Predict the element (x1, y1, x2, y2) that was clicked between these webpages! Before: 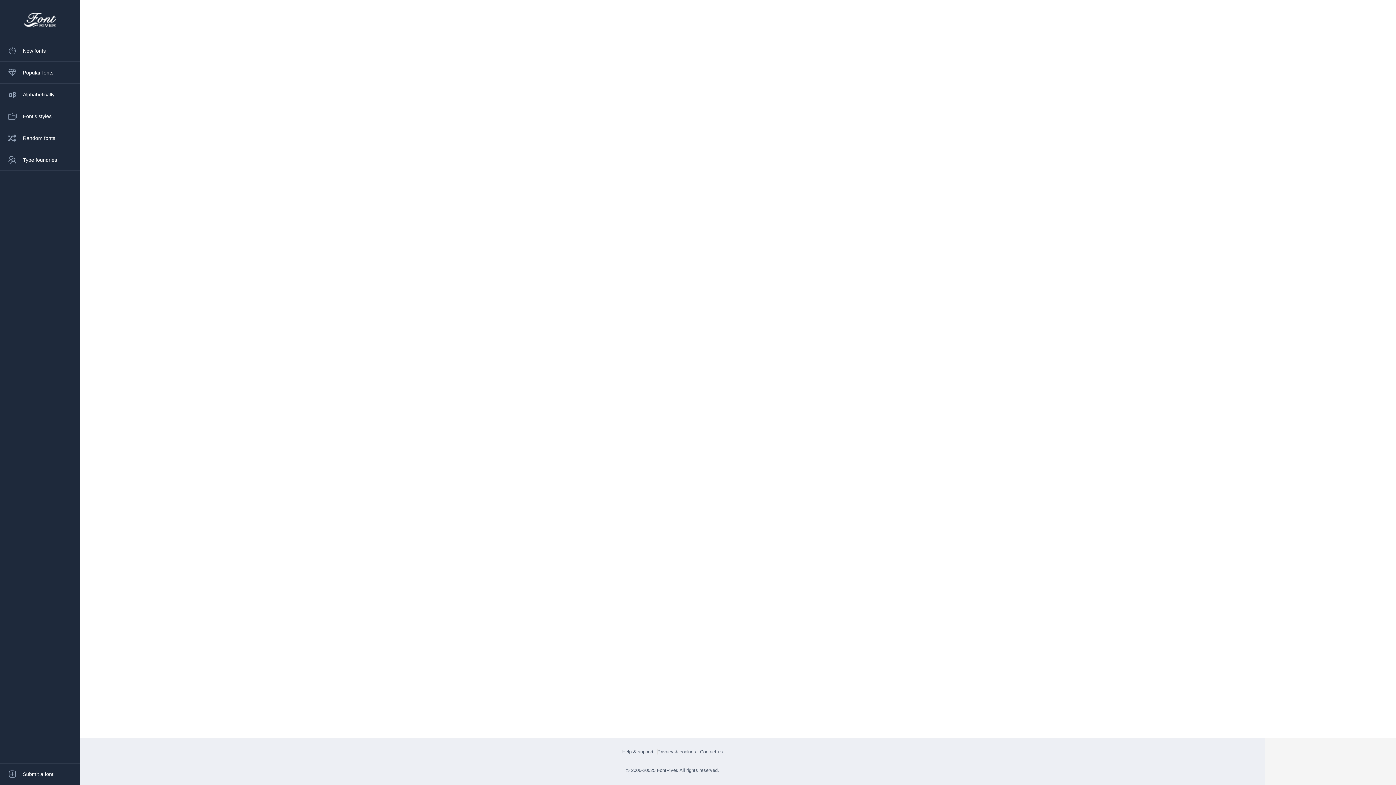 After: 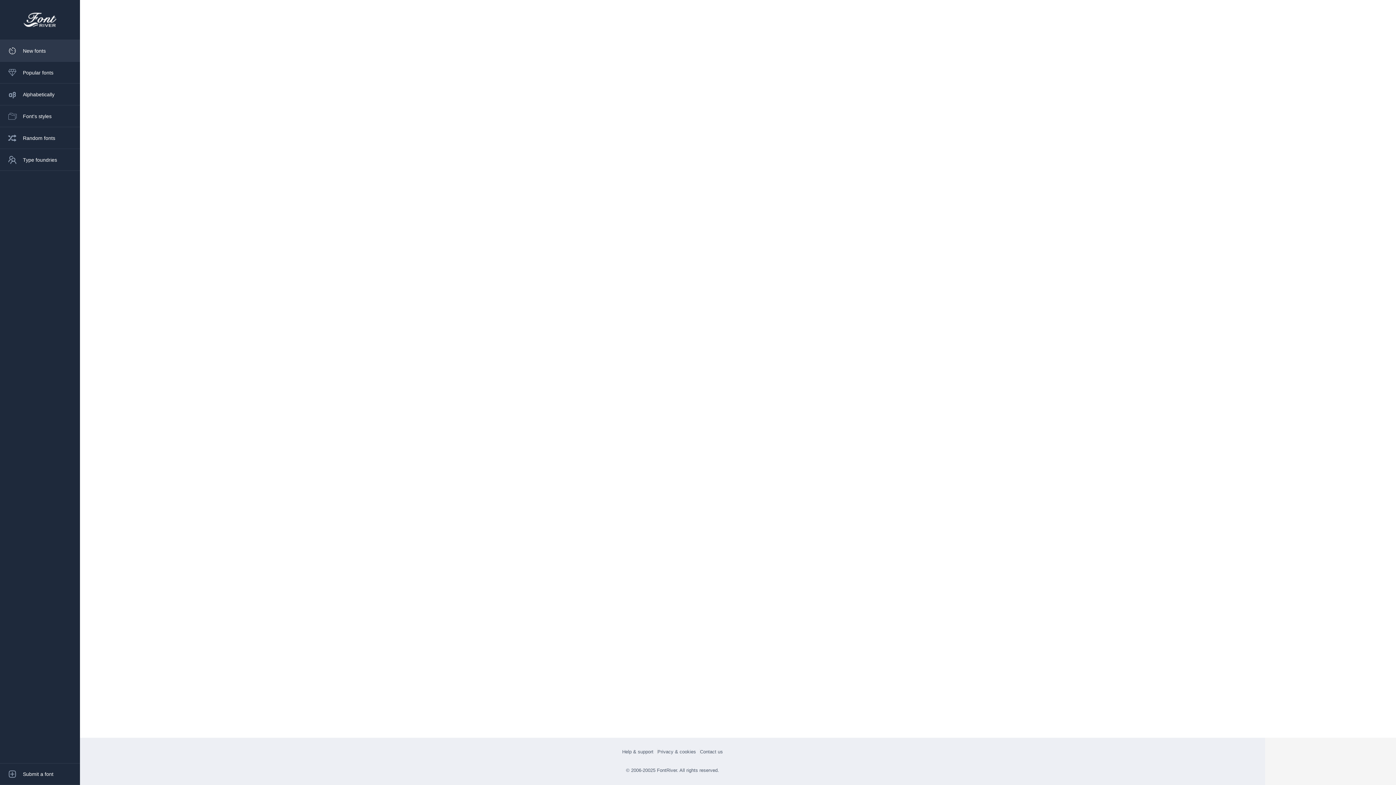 Action: label: New fonts bbox: (0, 40, 80, 61)